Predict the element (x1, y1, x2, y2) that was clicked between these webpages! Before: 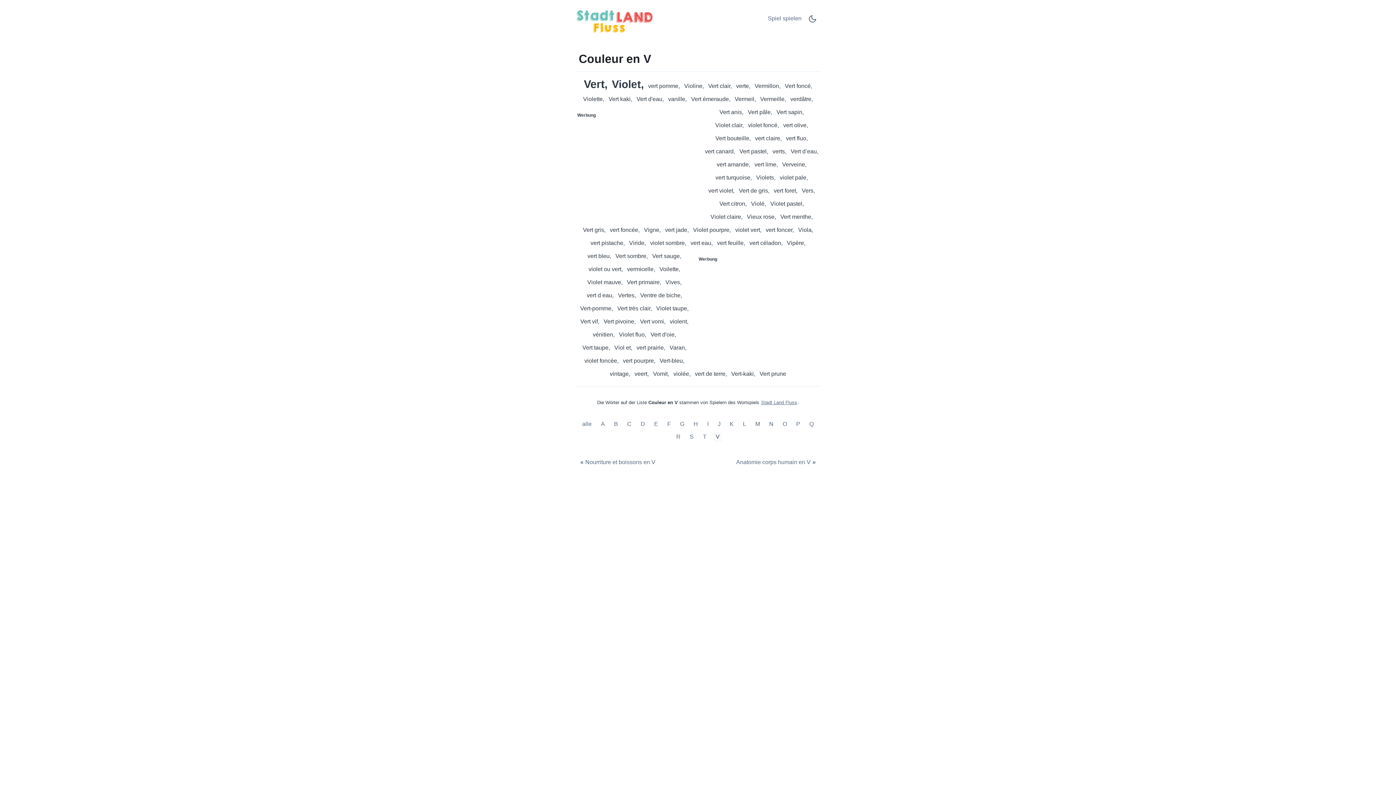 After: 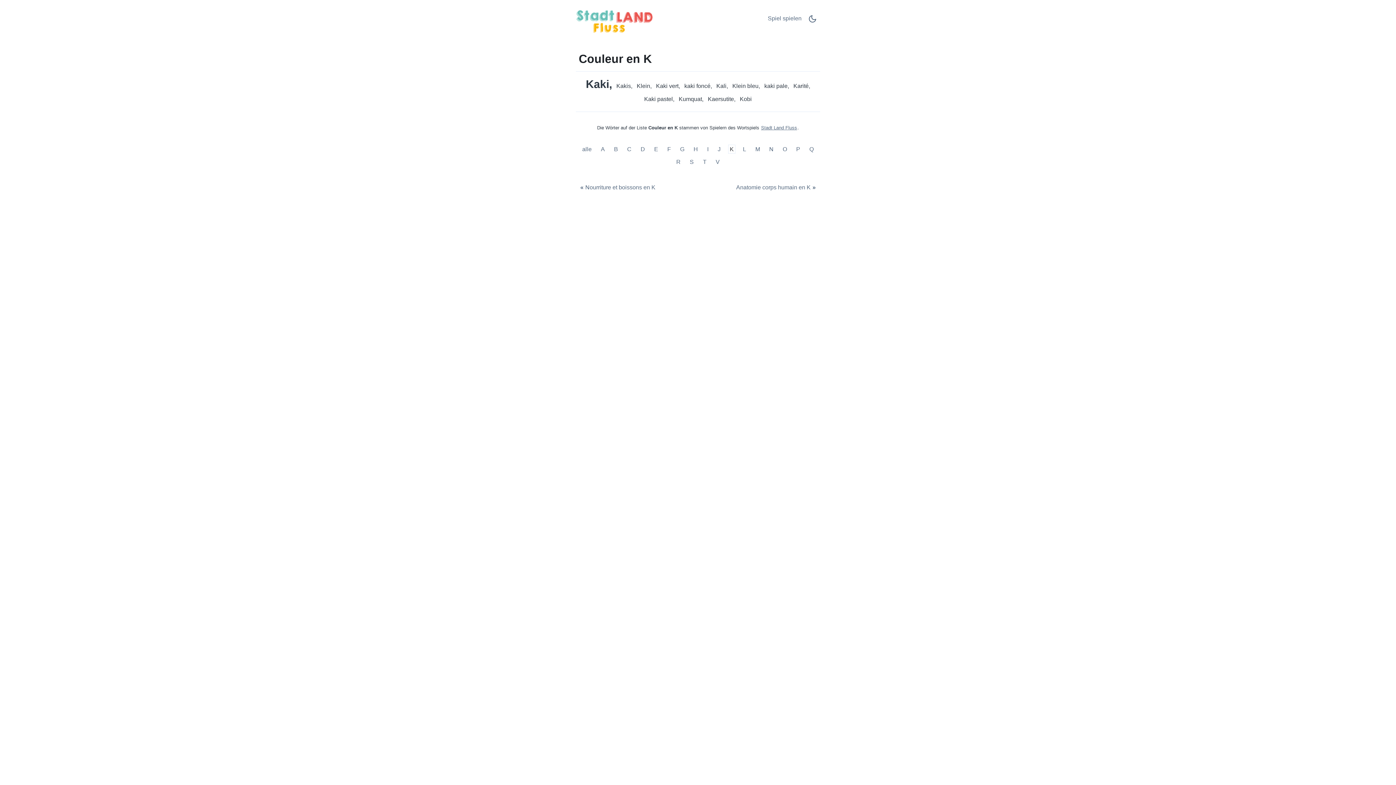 Action: label: Couleur en K bbox: (728, 419, 735, 428)